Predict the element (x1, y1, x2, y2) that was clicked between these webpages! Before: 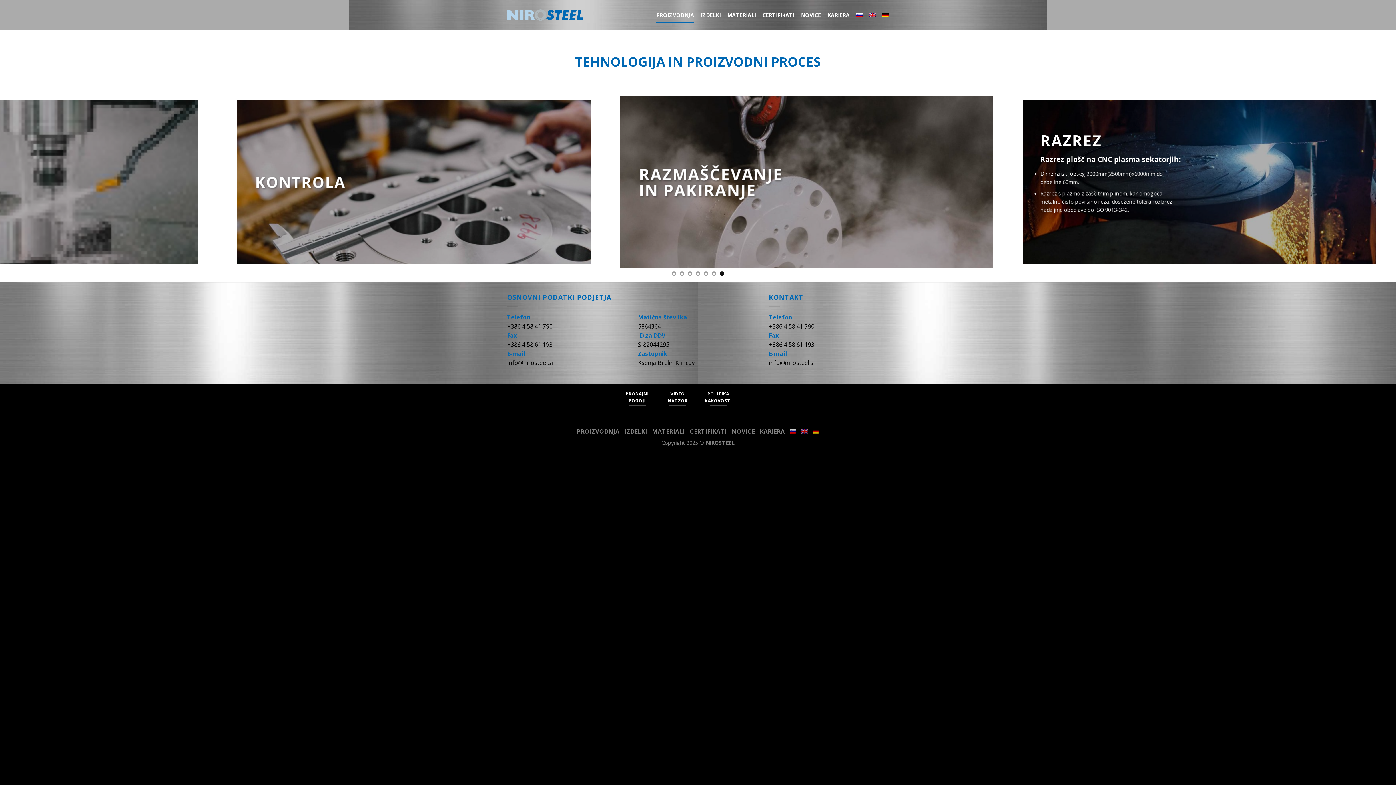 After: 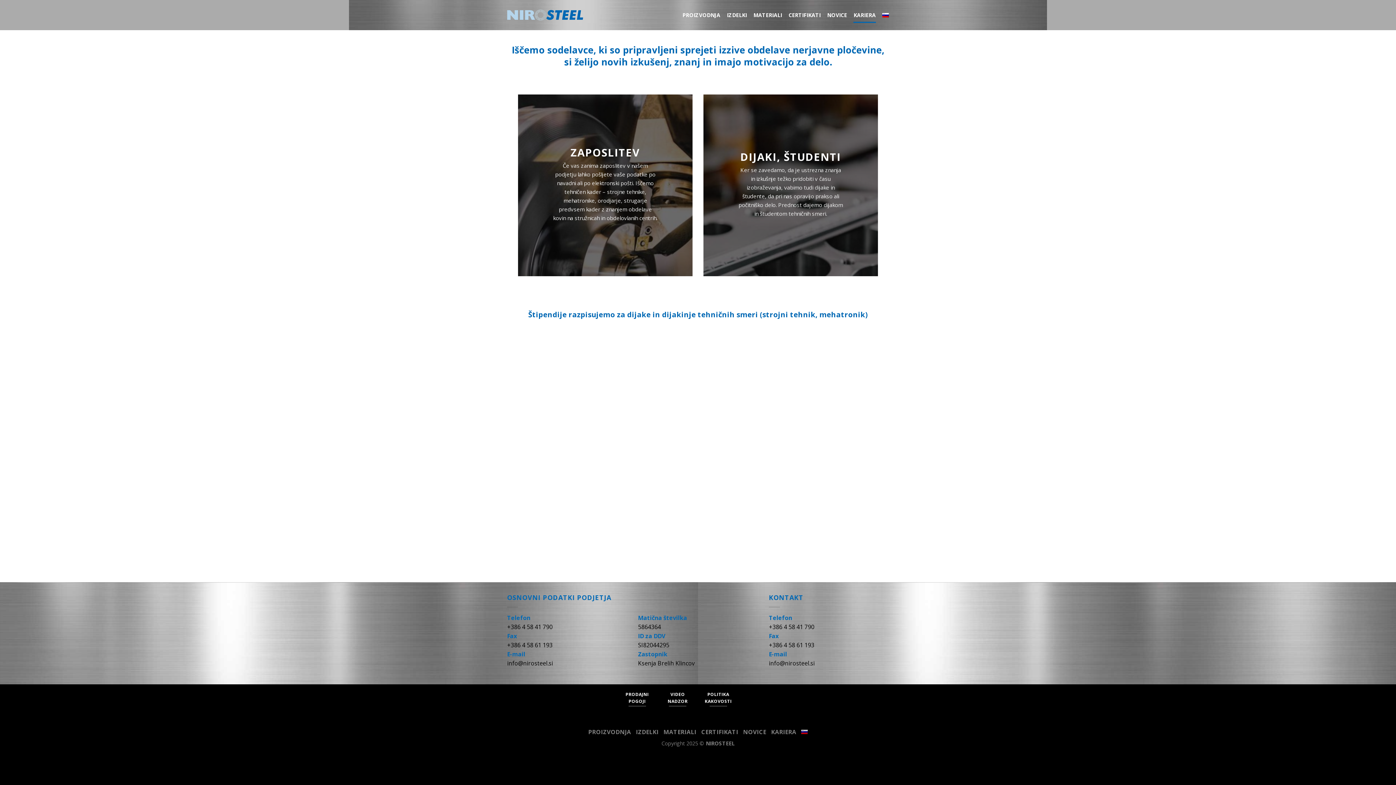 Action: label: KARIERA bbox: (827, 7, 849, 22)